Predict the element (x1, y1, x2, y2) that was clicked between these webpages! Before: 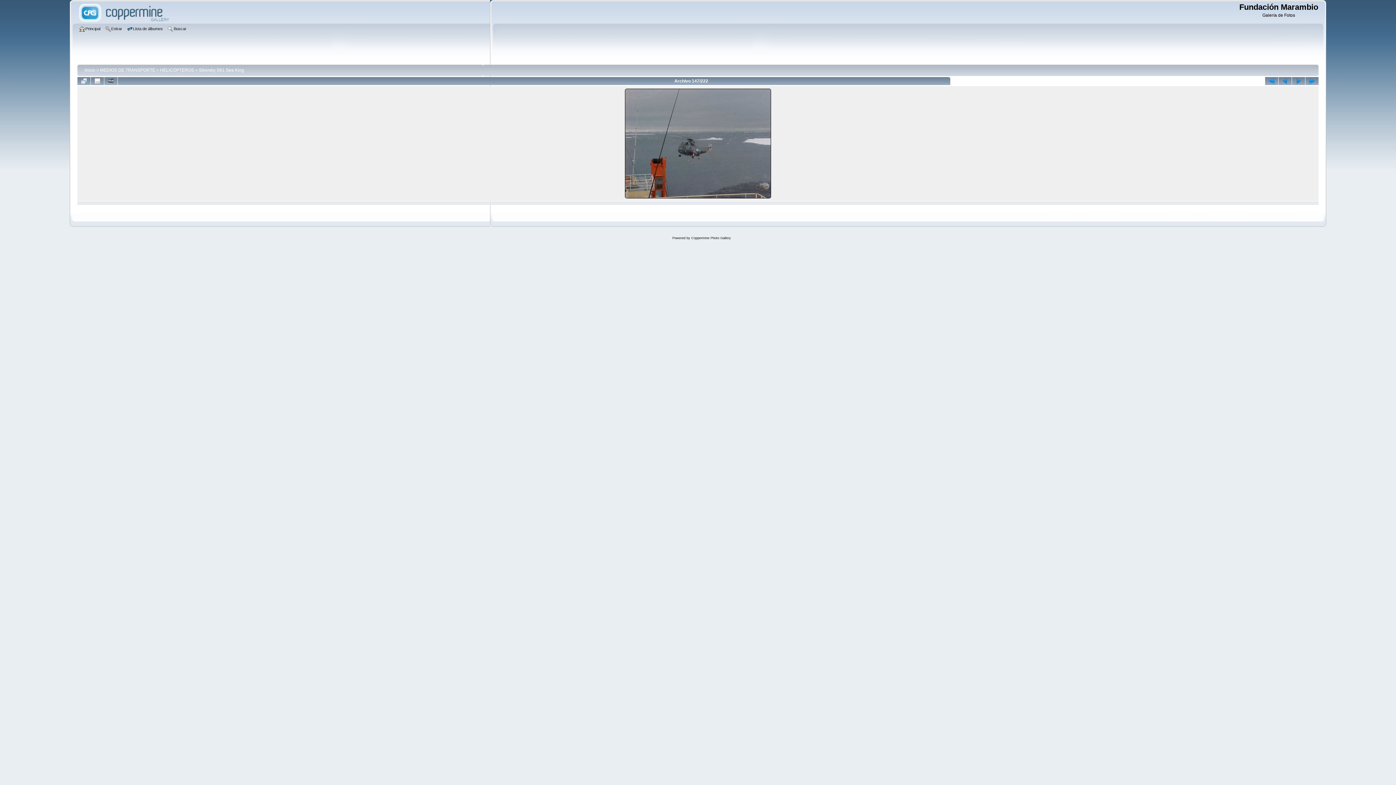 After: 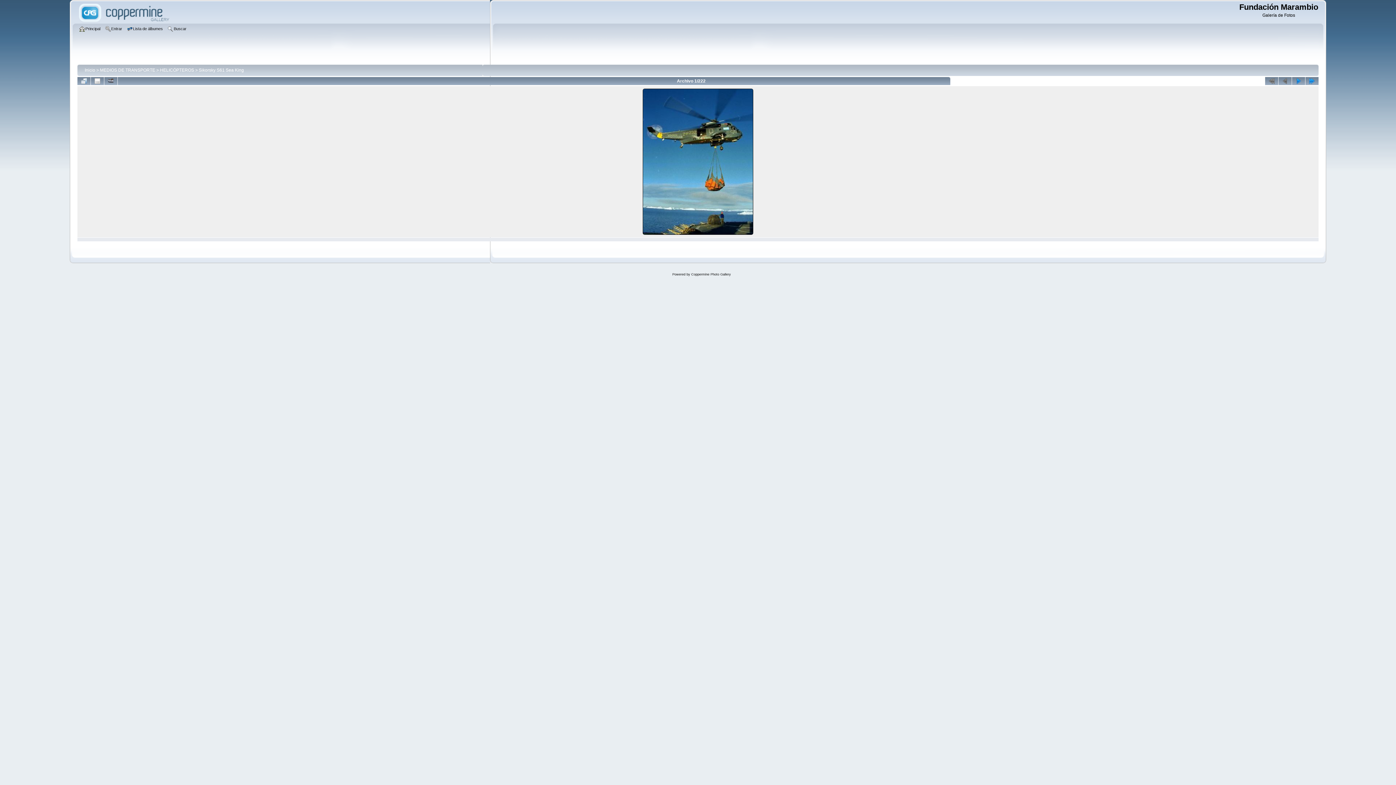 Action: bbox: (1265, 77, 1278, 85)